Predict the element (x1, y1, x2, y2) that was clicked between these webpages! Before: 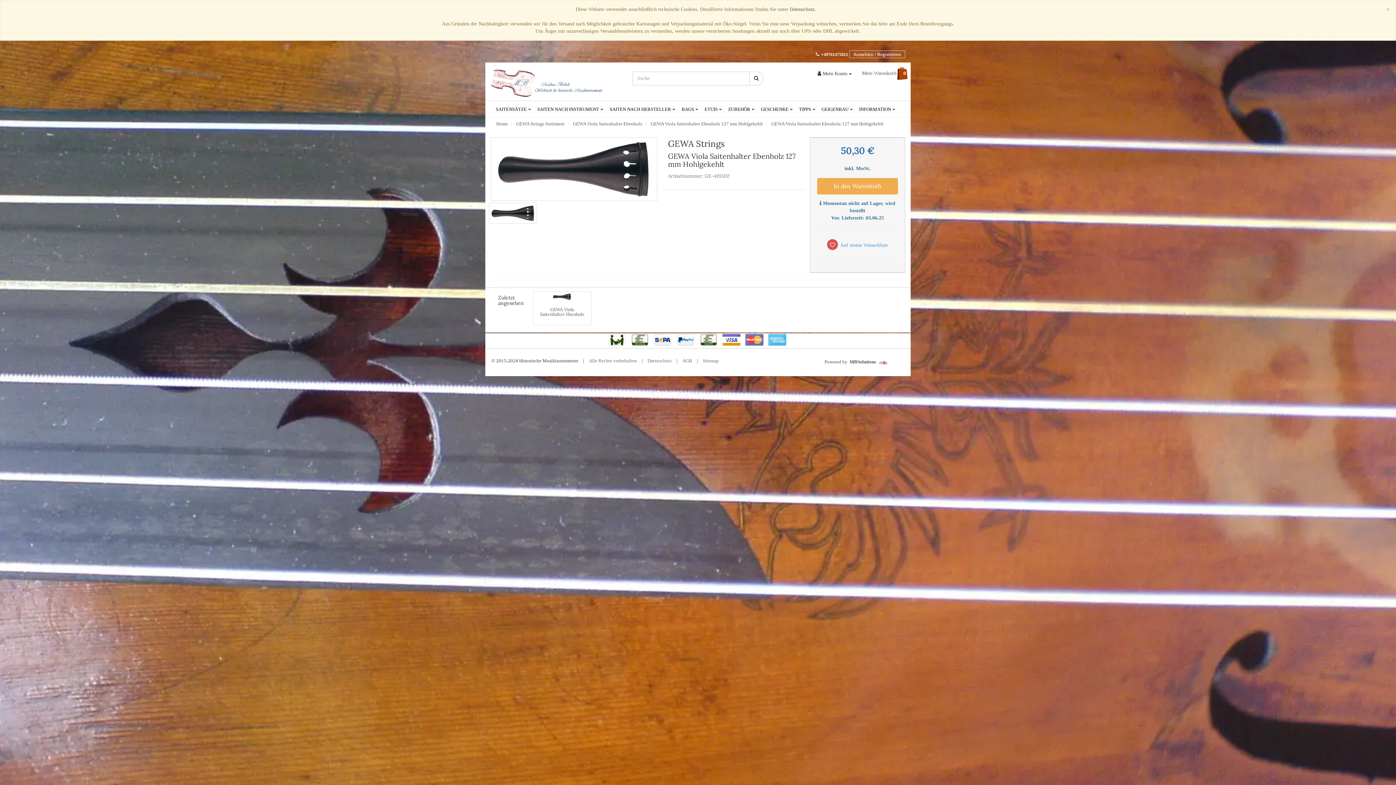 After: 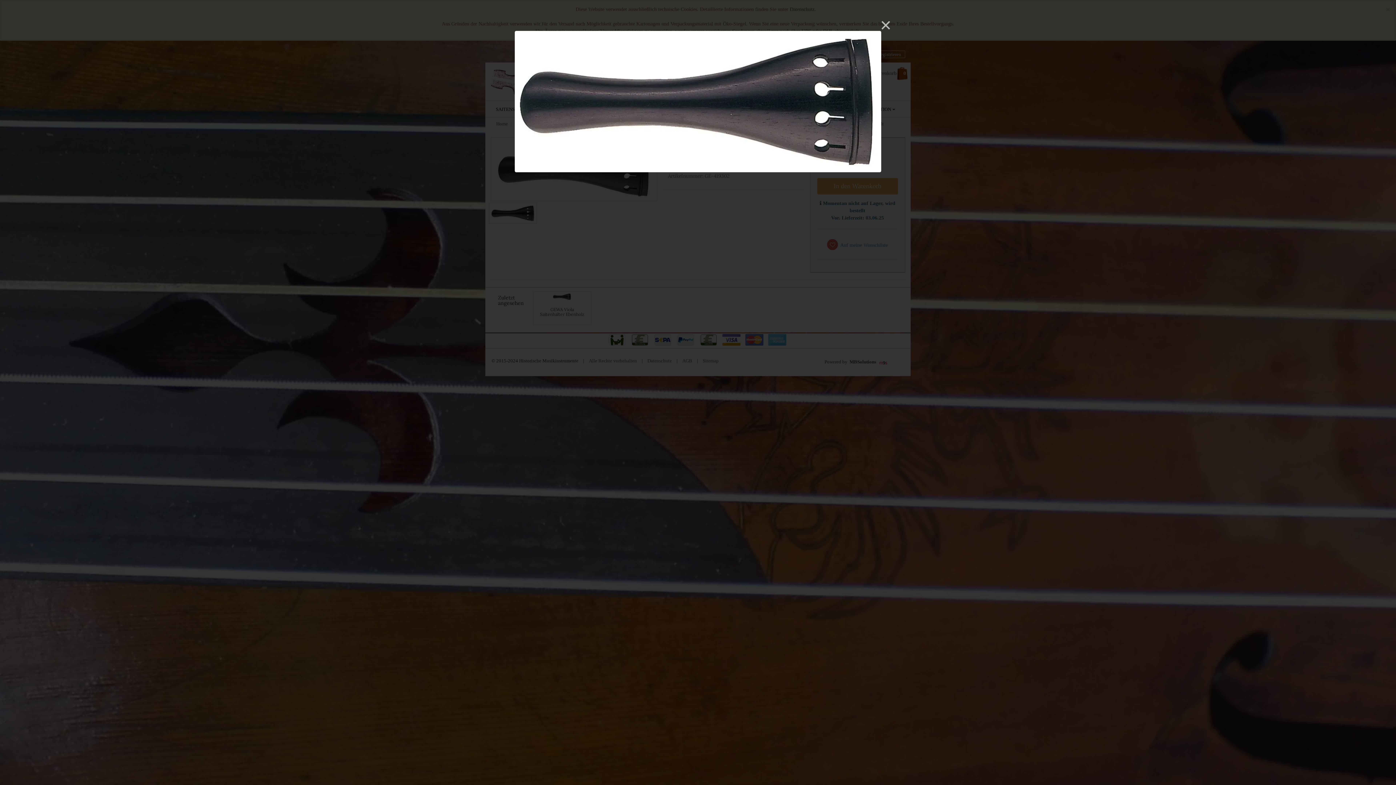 Action: bbox: (496, 139, 651, 198)